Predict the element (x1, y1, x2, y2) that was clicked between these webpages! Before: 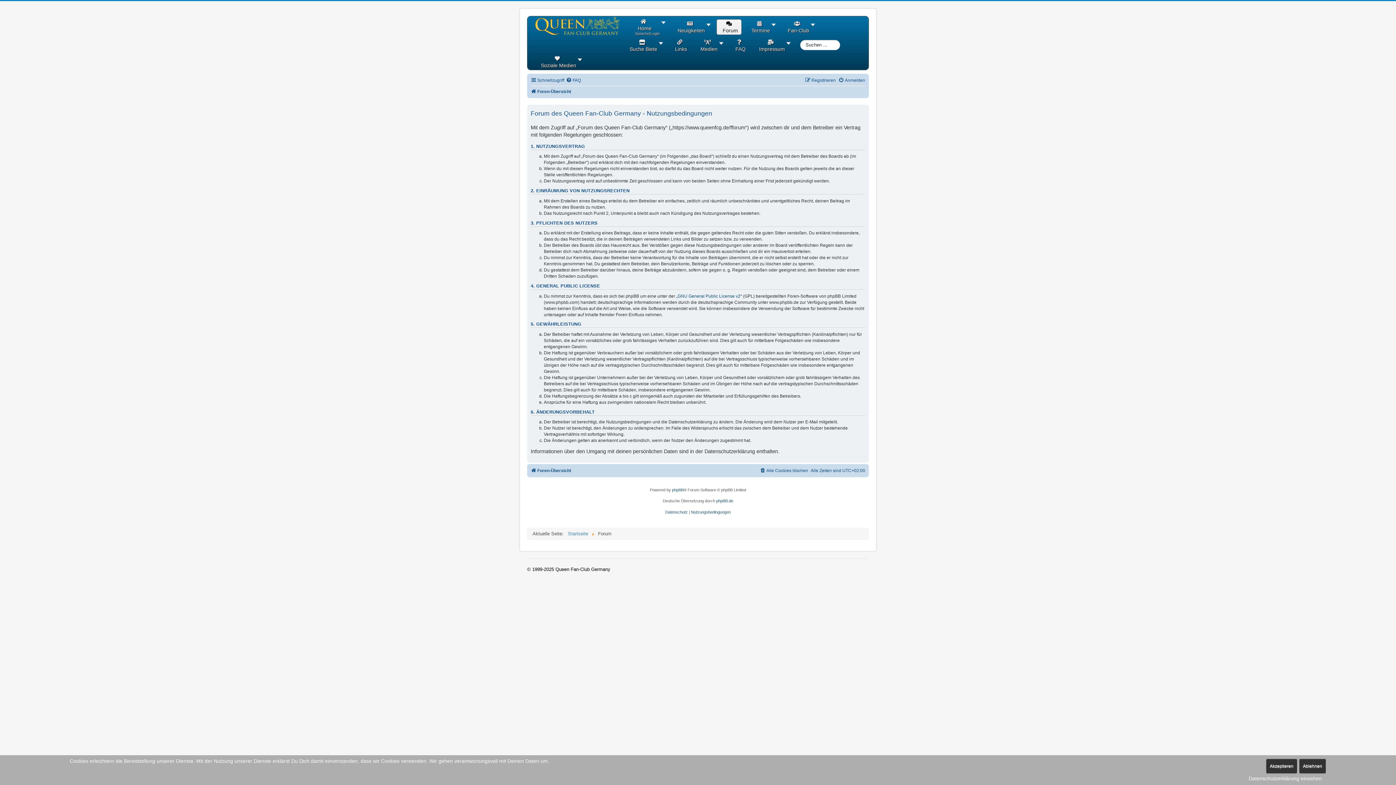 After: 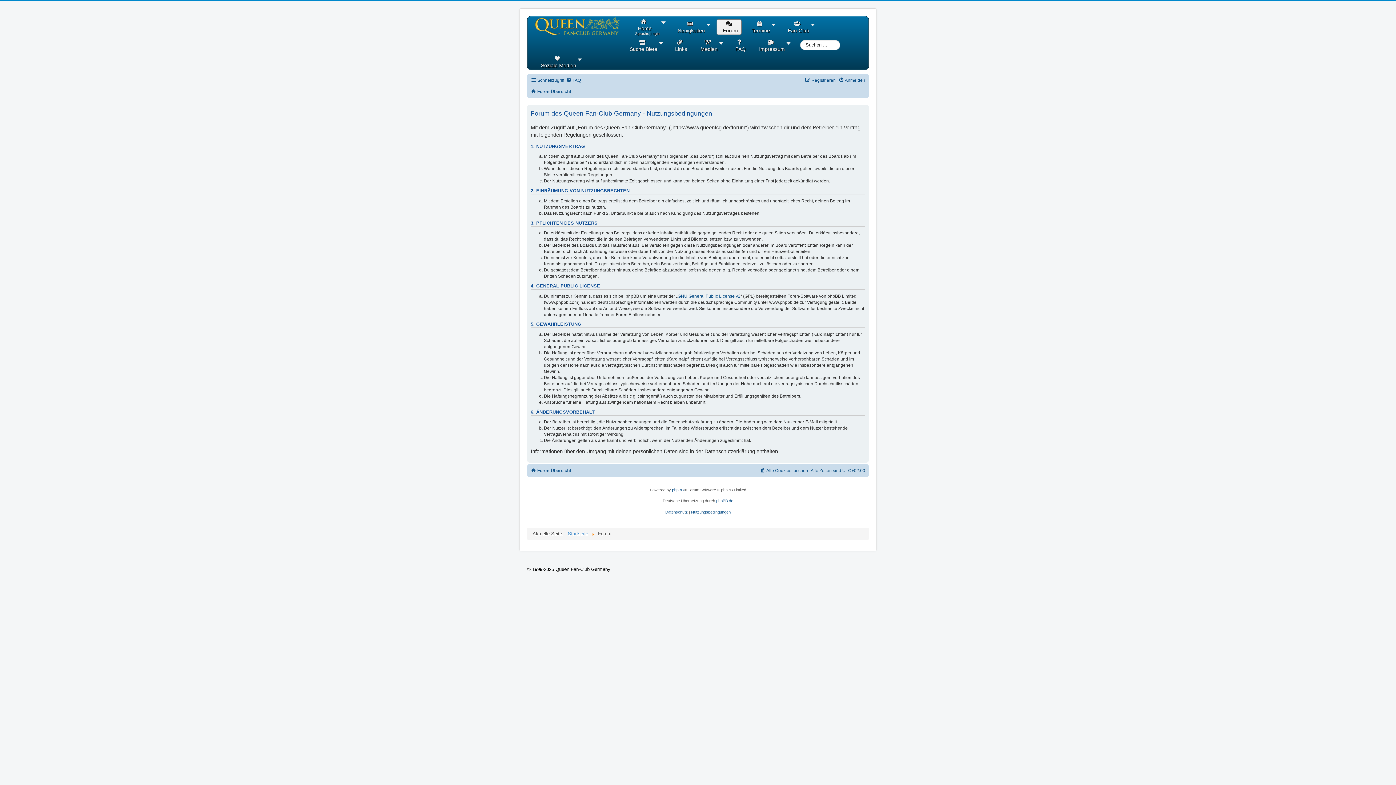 Action: bbox: (1299, 758, 1326, 774) label: Ablehnen